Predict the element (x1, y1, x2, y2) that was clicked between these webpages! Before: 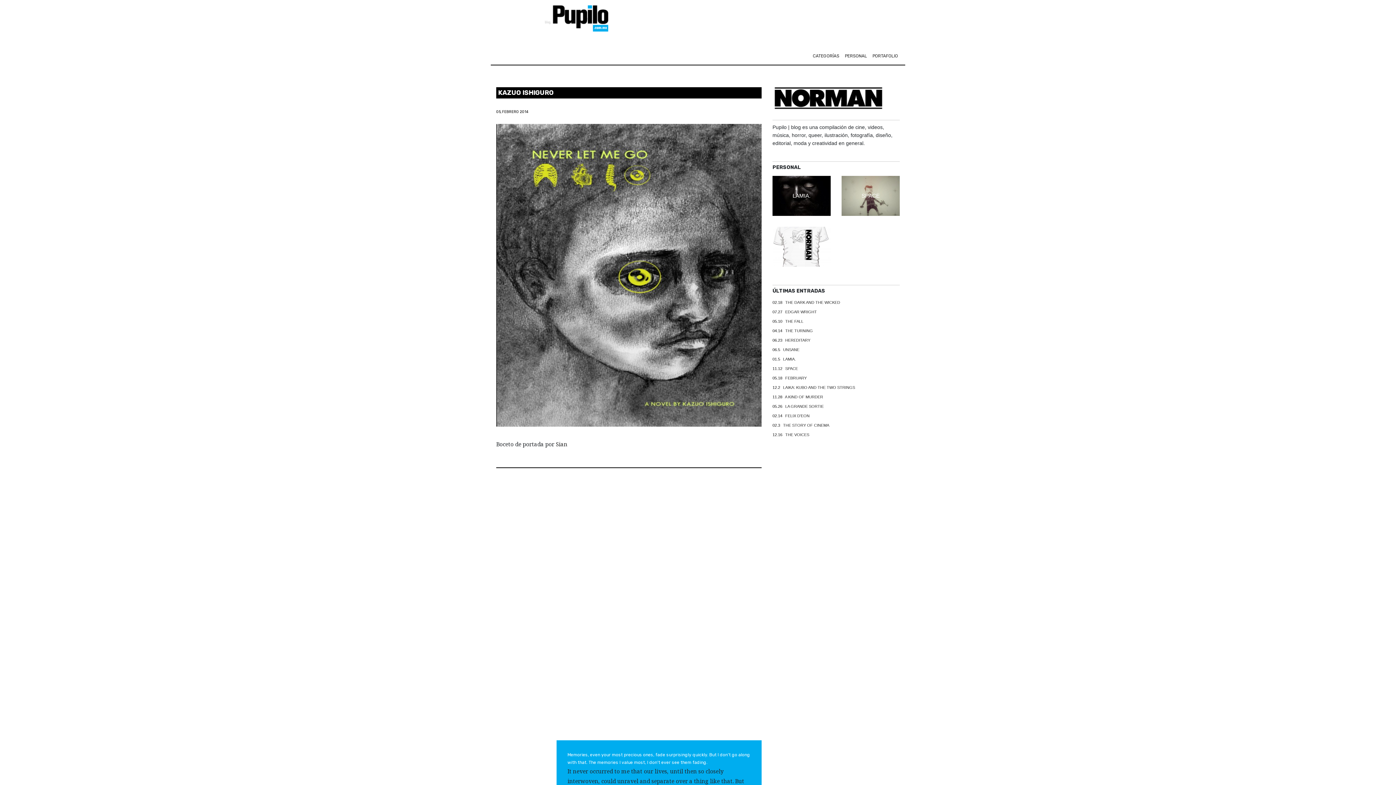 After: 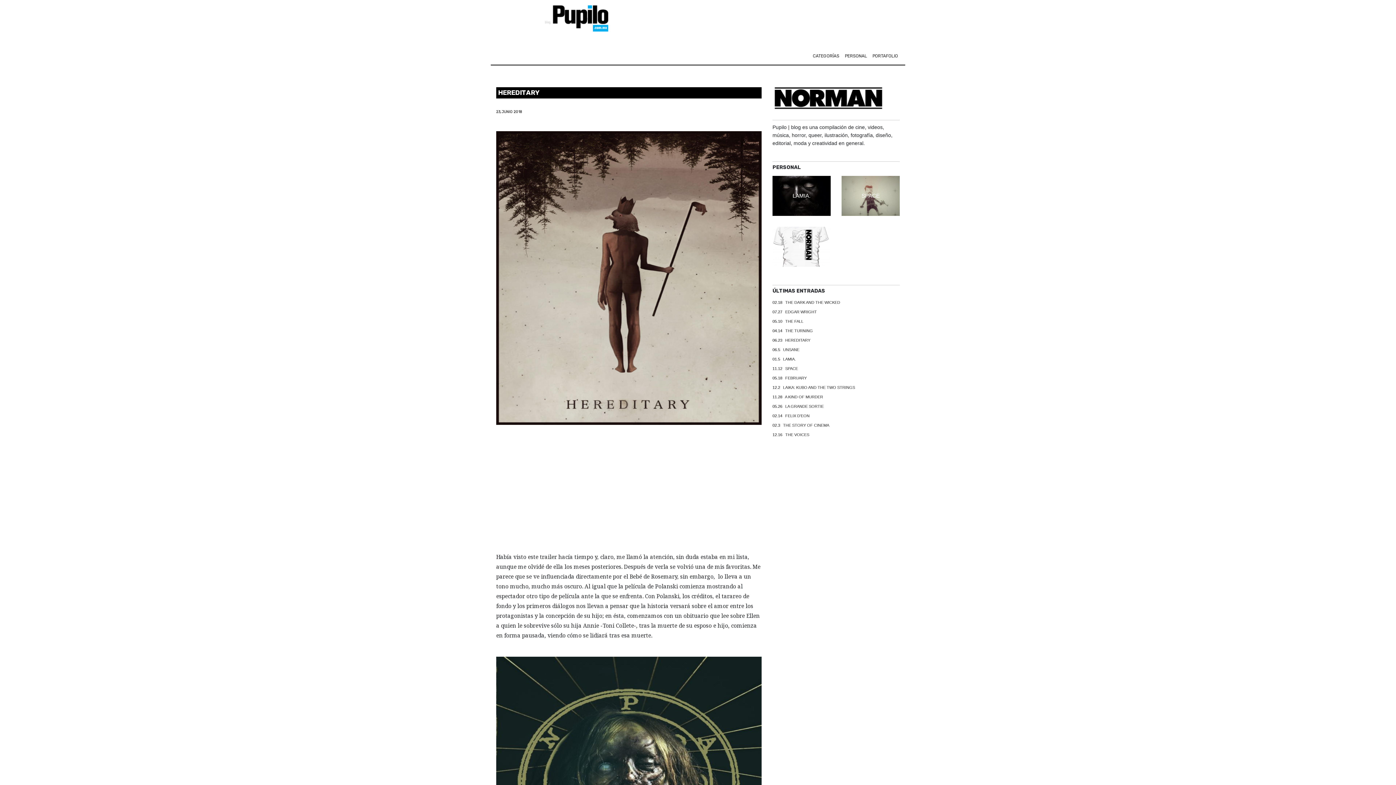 Action: bbox: (784, 338, 810, 342) label:  HEREDITARY